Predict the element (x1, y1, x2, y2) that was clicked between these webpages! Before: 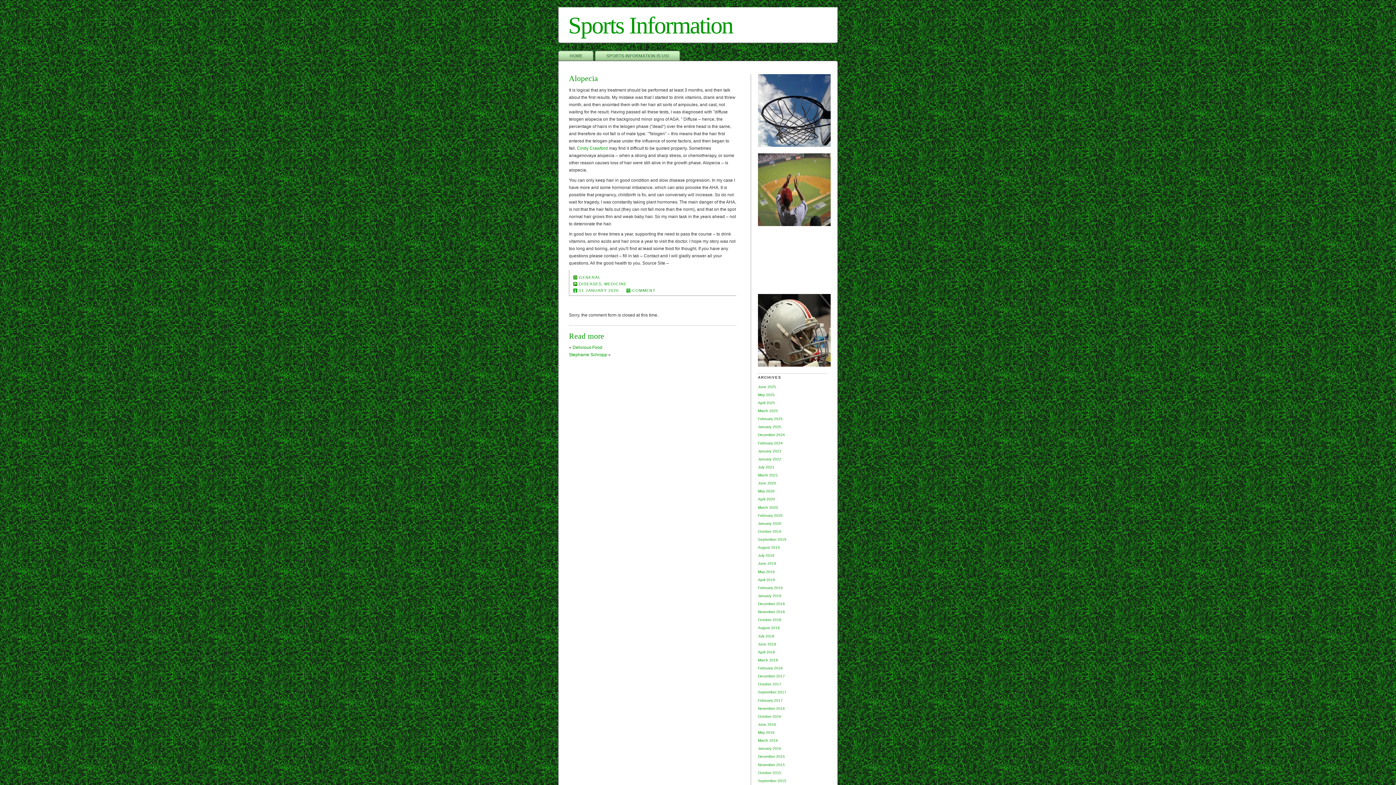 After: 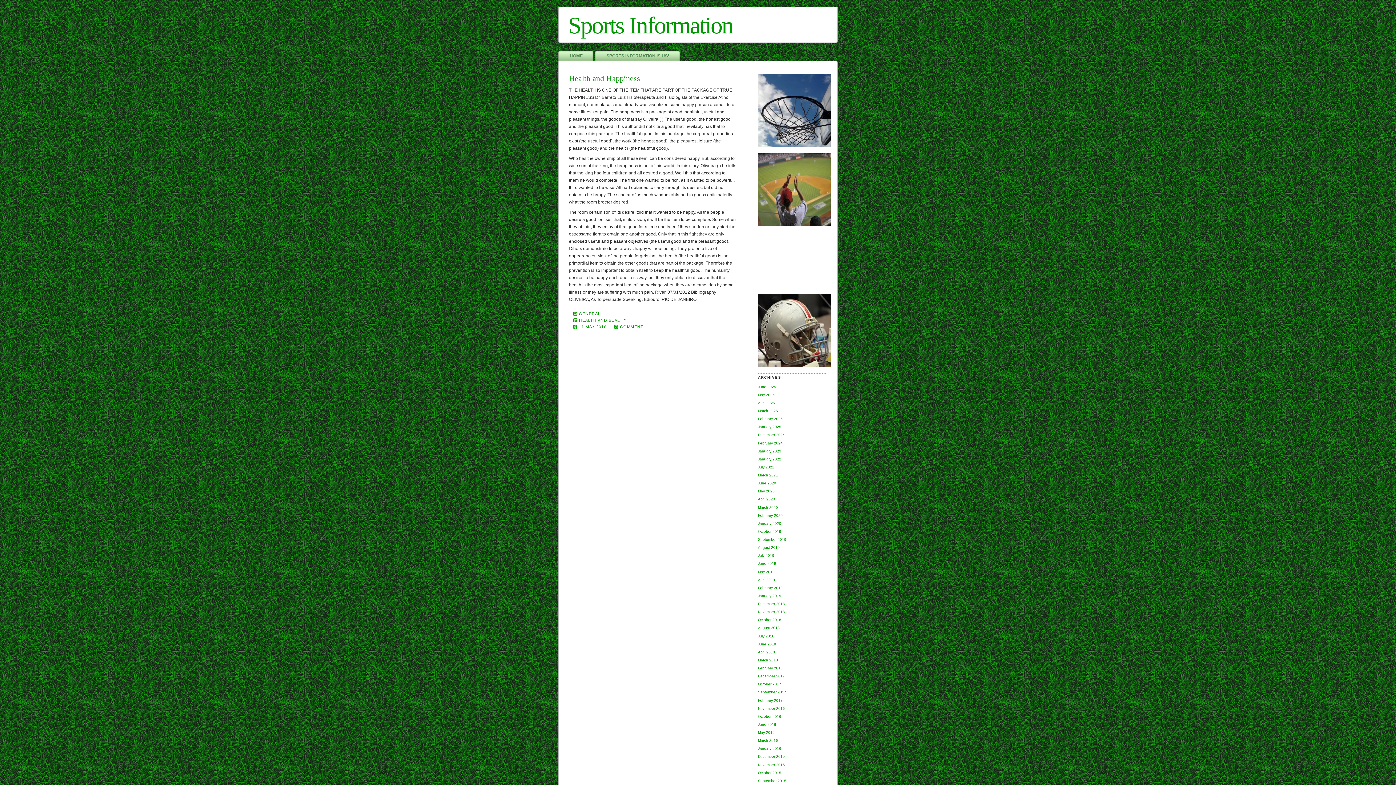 Action: bbox: (758, 730, 827, 735) label: May 2016